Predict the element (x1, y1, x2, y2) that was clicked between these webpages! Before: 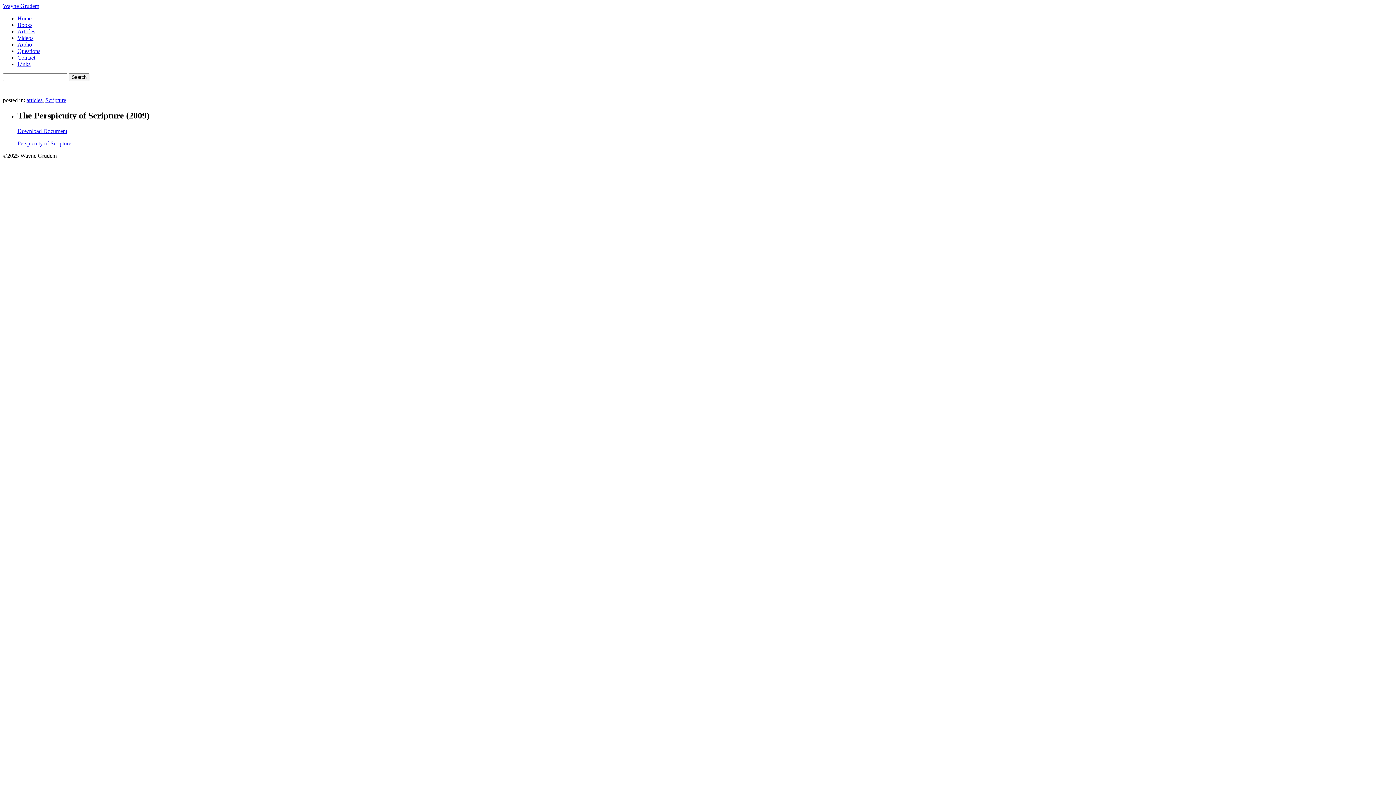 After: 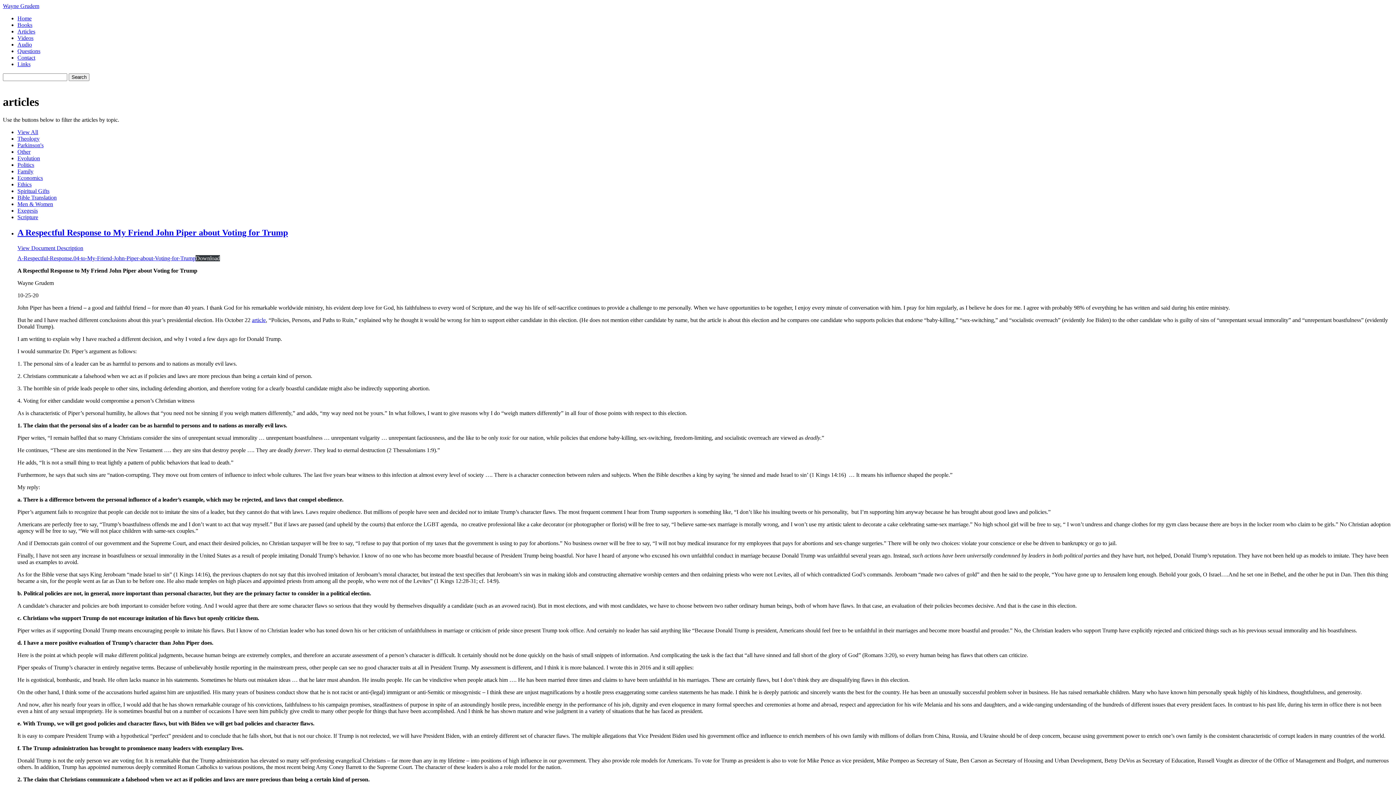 Action: label: Articles bbox: (17, 28, 35, 34)